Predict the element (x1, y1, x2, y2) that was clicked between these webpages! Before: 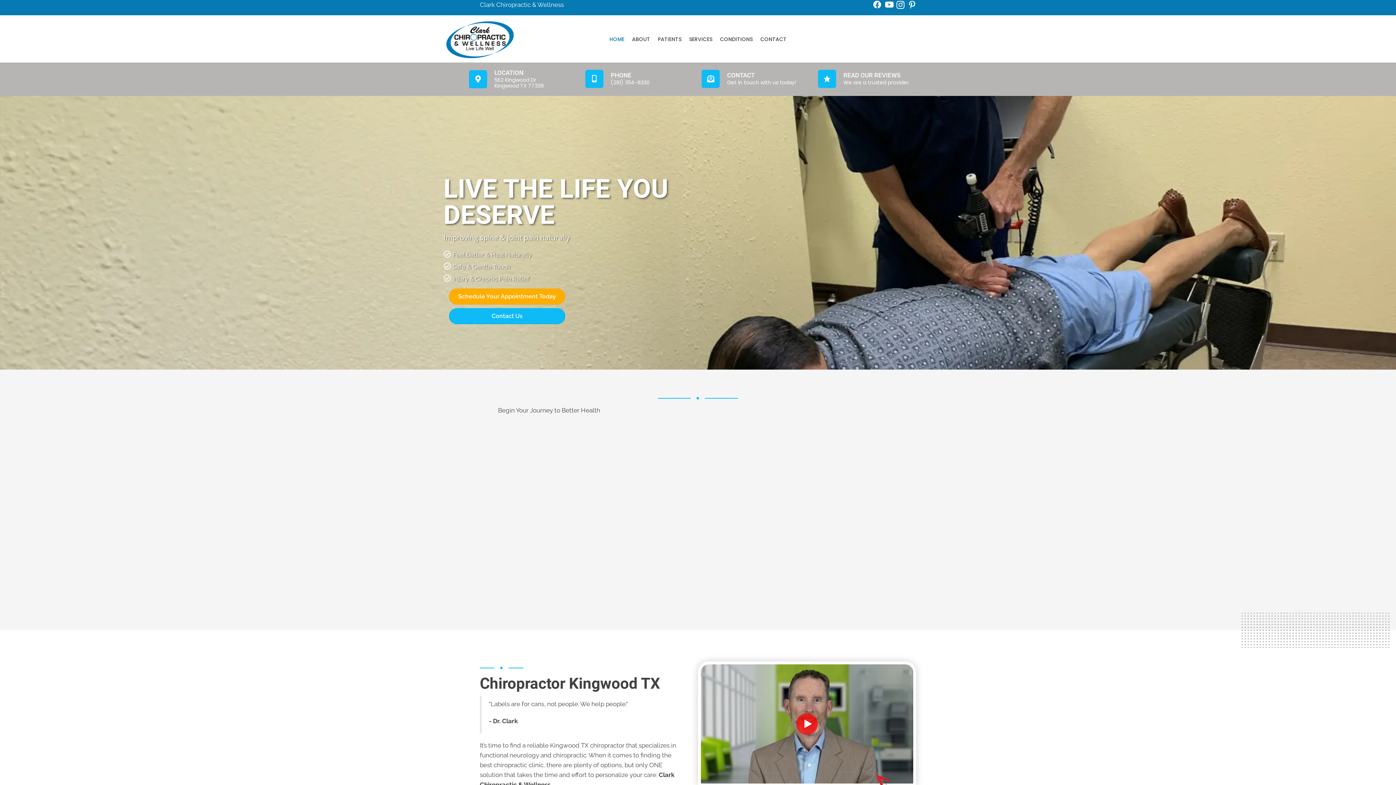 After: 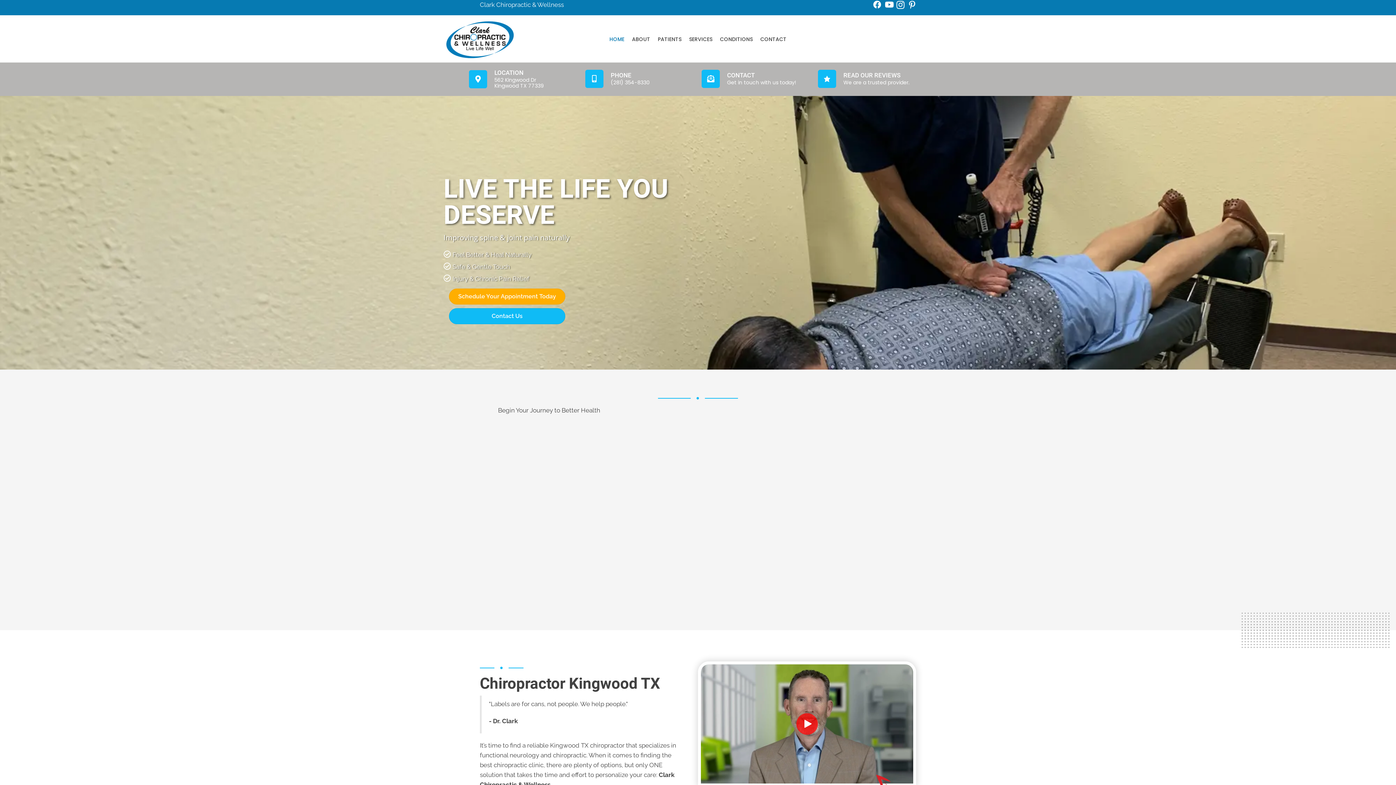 Action: bbox: (443, 35, 516, 42)